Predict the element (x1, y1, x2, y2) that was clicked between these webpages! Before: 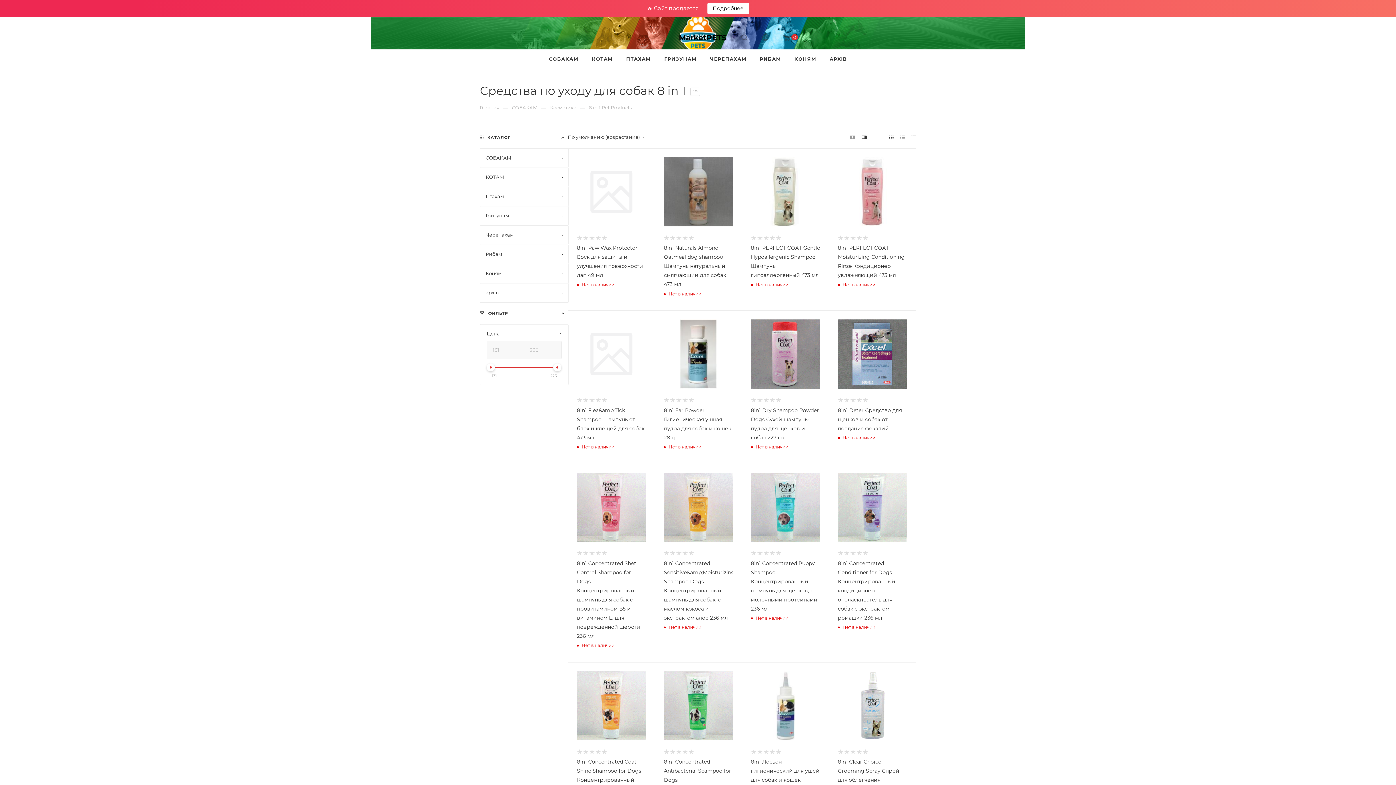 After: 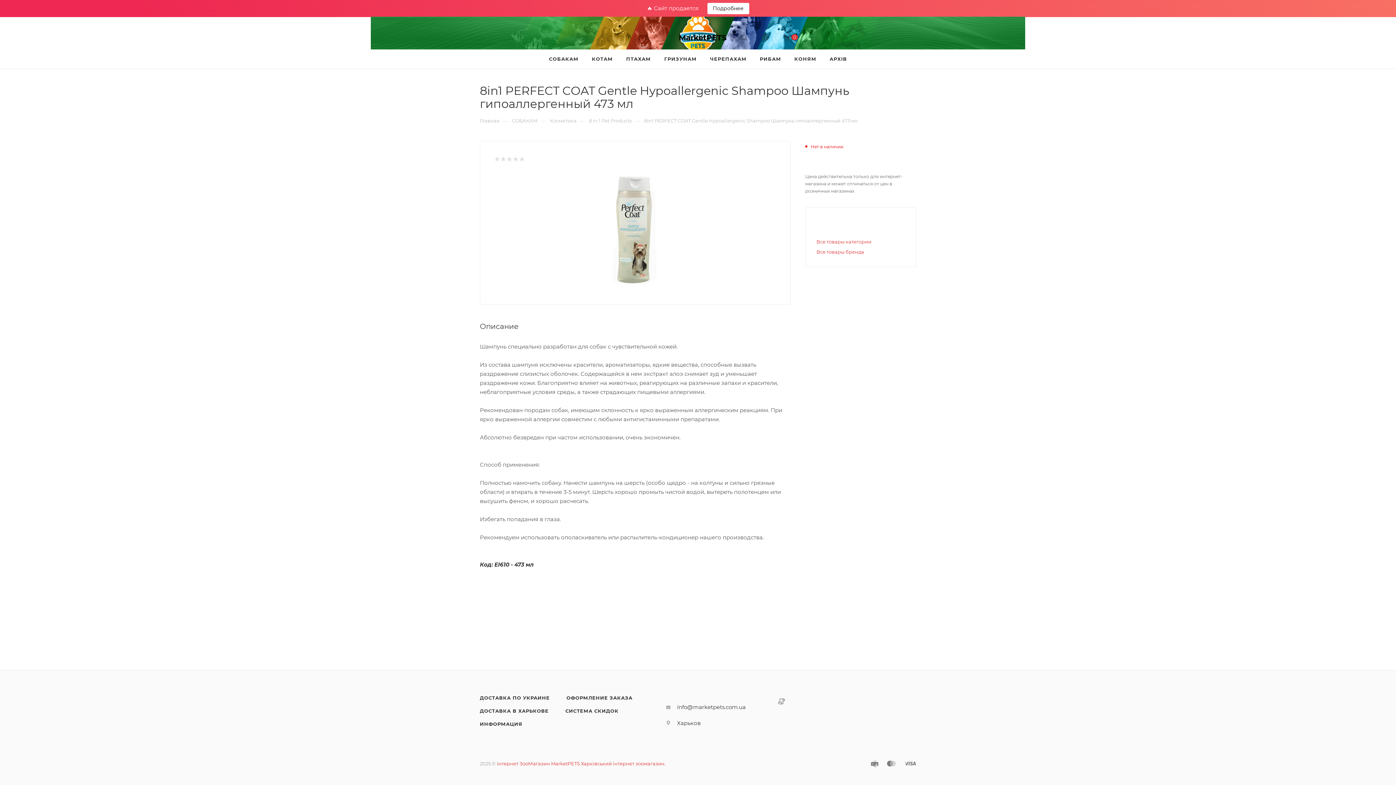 Action: bbox: (751, 157, 820, 226)